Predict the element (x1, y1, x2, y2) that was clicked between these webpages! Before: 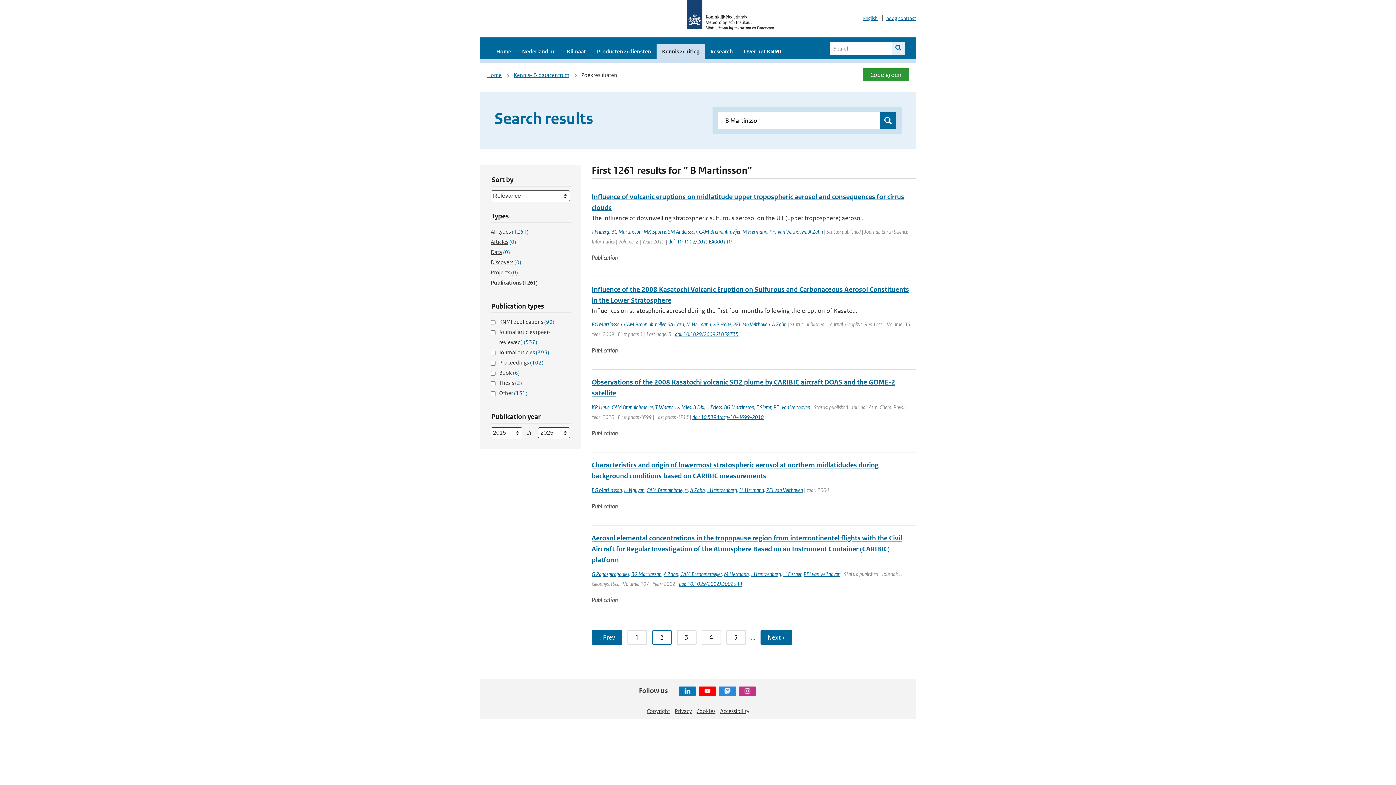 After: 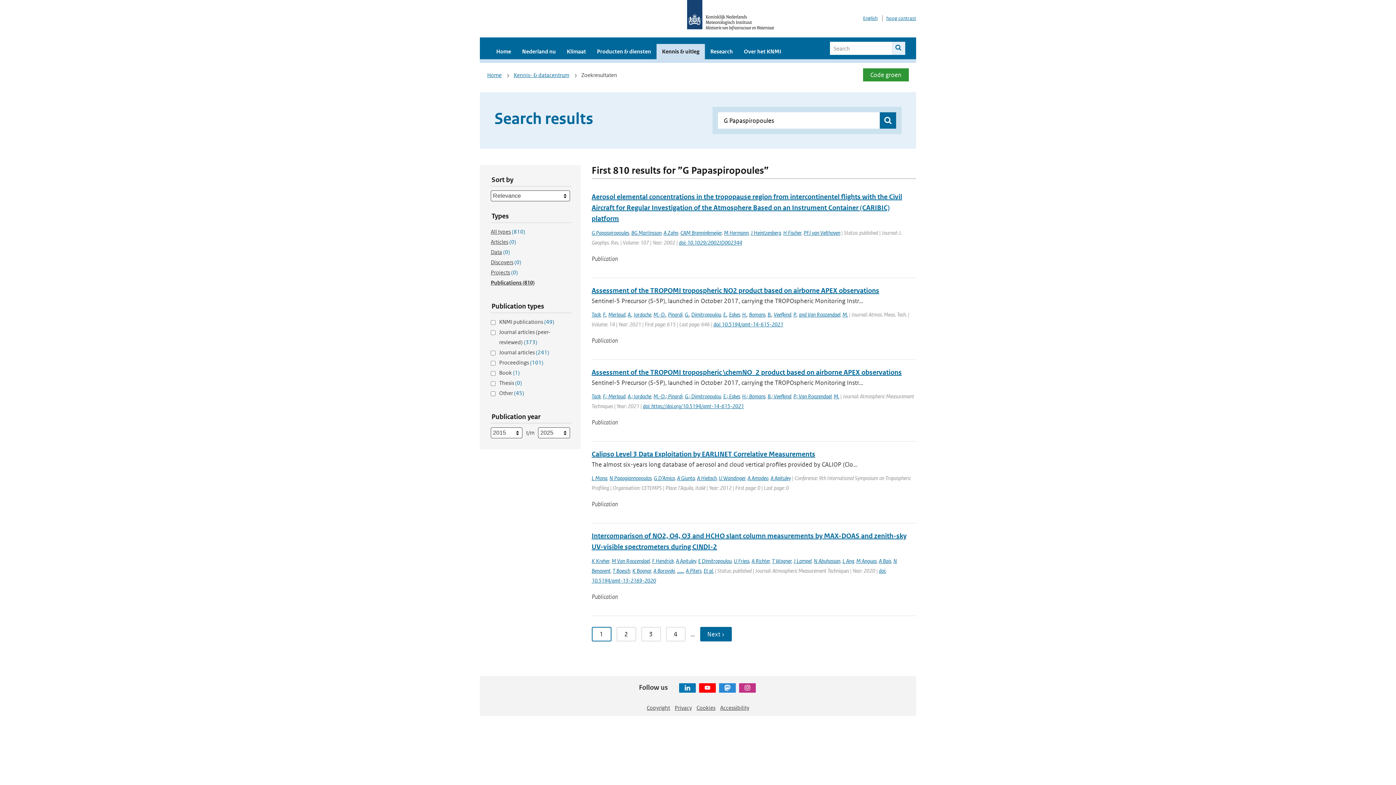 Action: bbox: (591, 570, 629, 577) label: G Papaspiropoules